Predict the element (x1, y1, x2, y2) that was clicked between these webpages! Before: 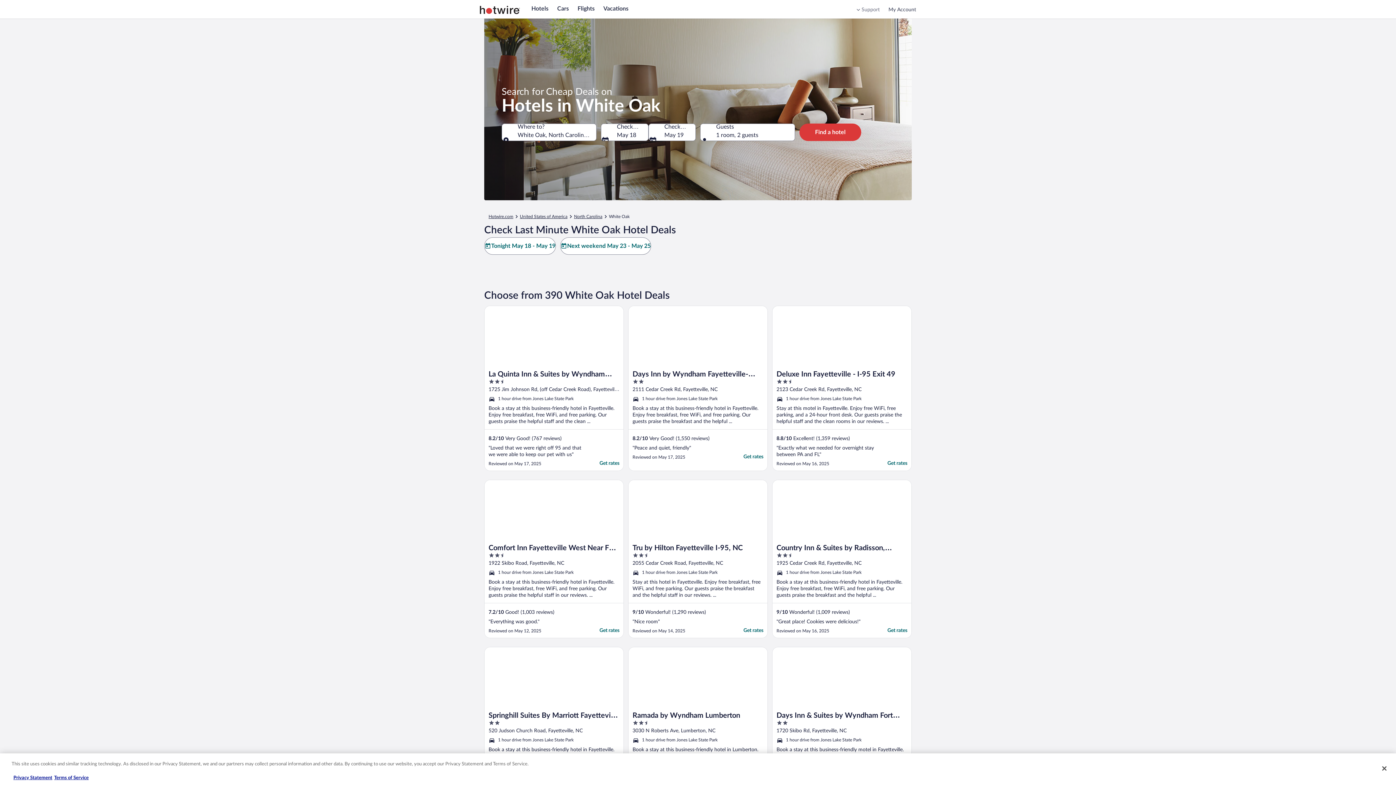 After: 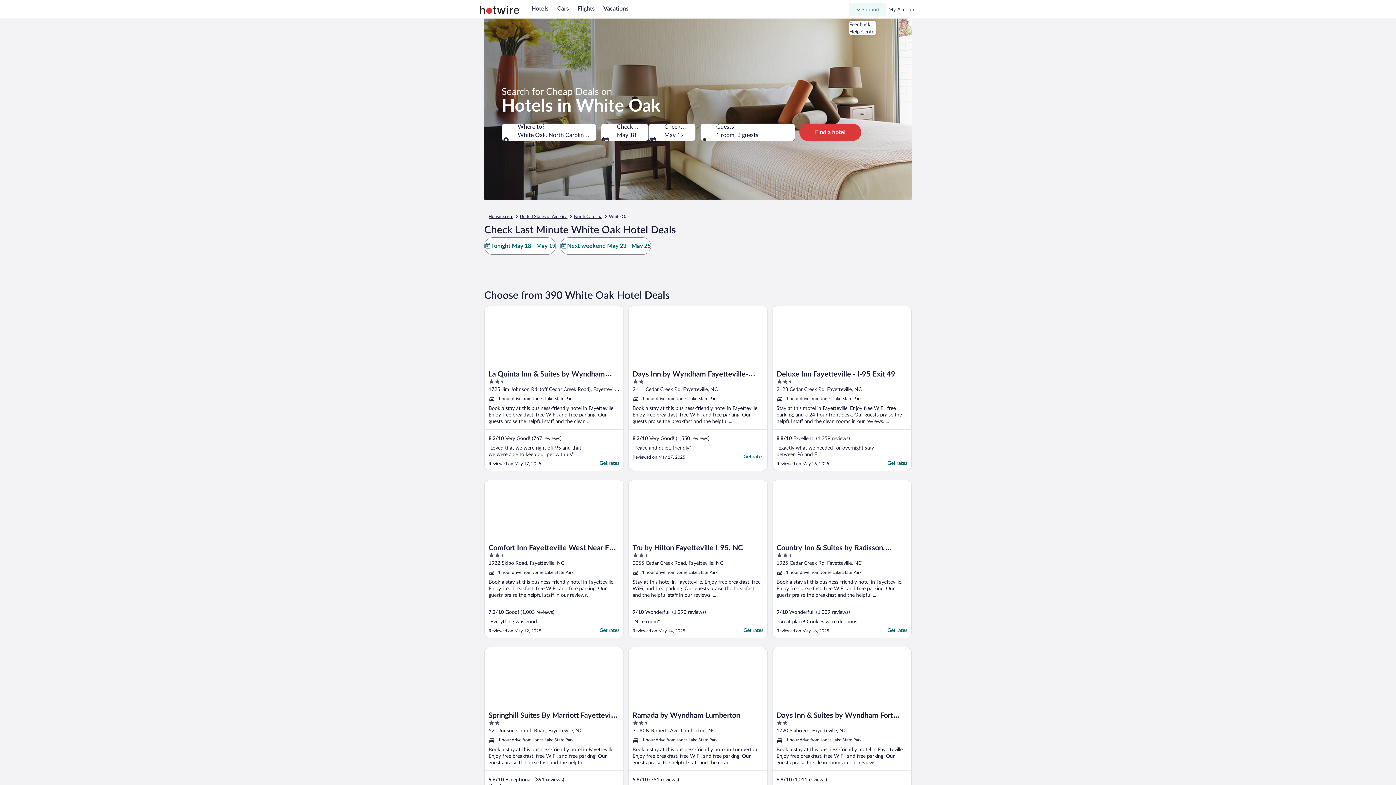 Action: bbox: (849, 3, 885, 16) label: Support